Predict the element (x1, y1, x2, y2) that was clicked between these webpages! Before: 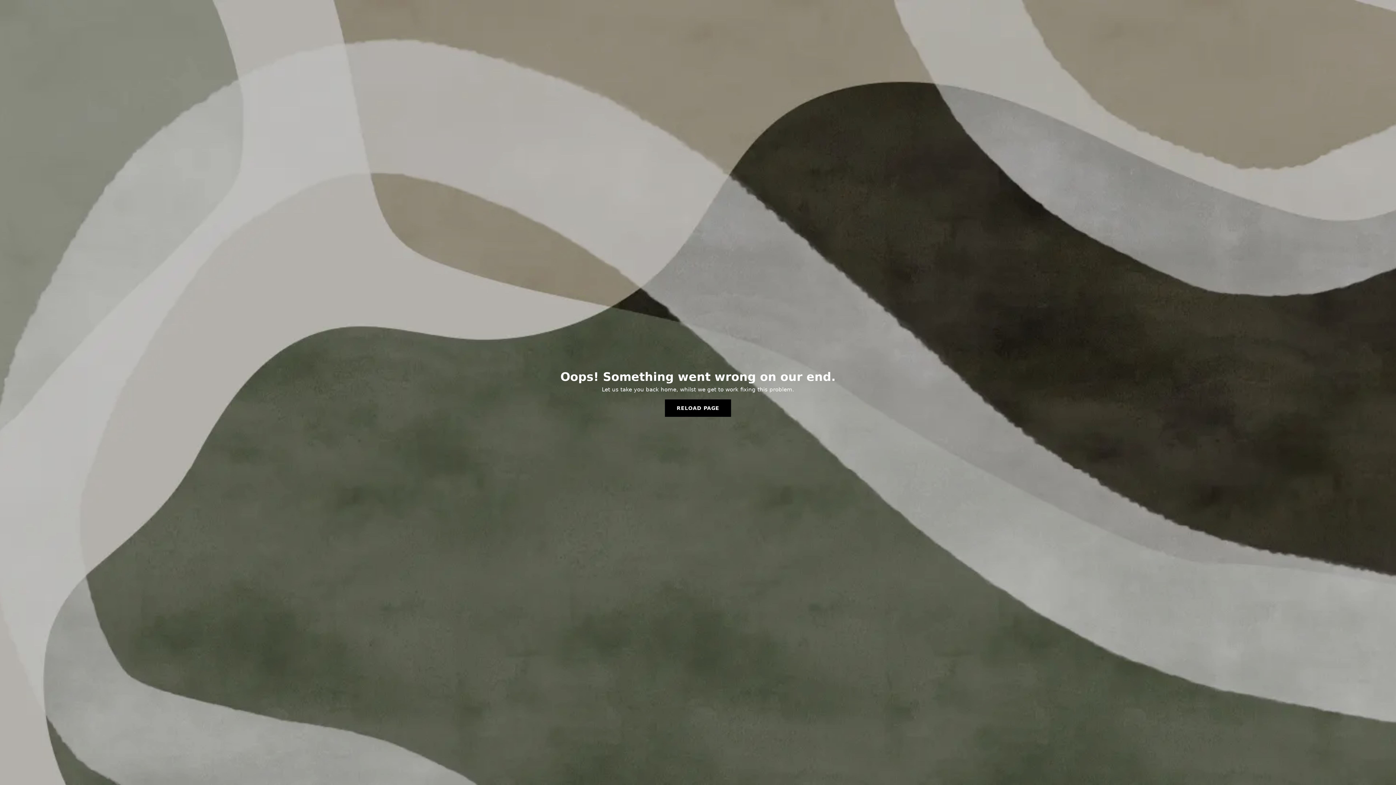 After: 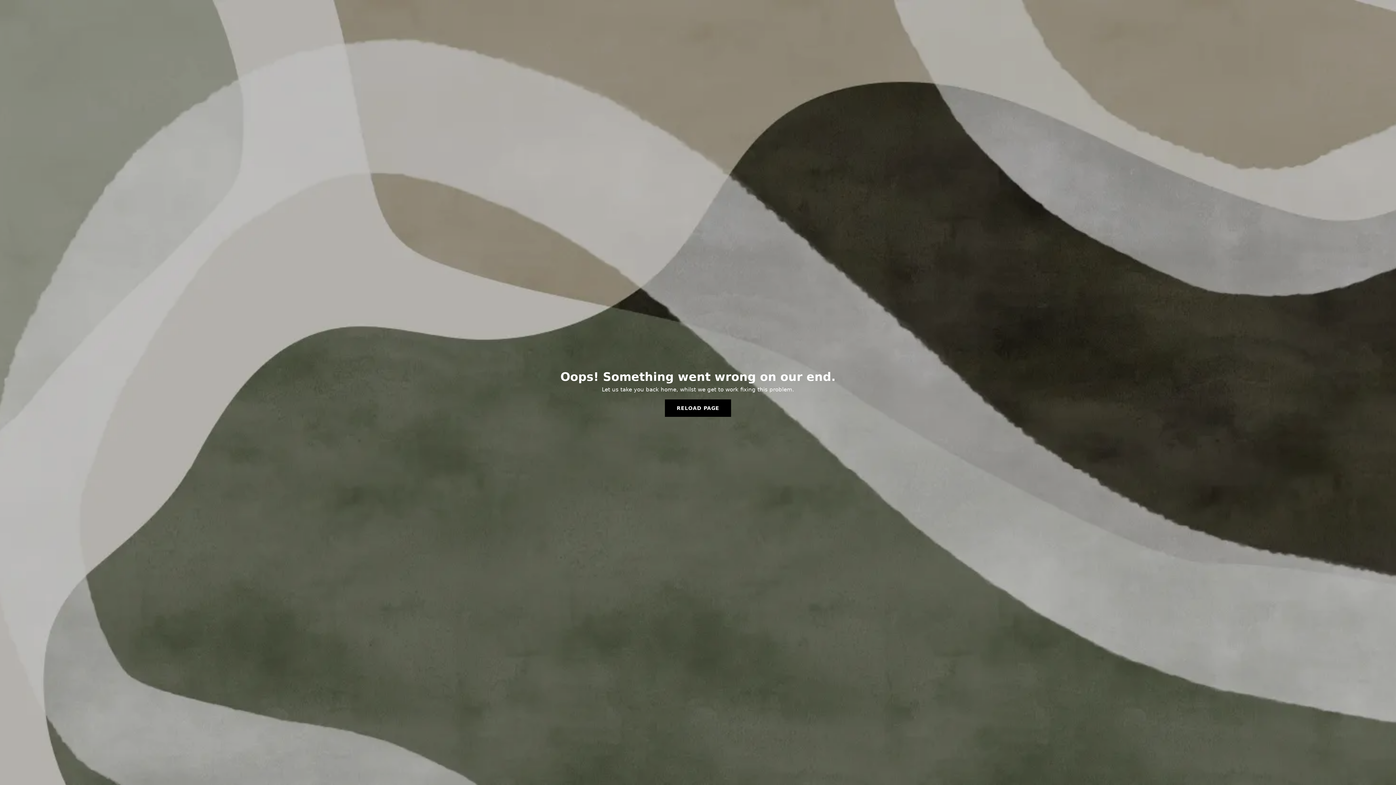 Action: label: RELOAD PAGE bbox: (665, 399, 731, 417)